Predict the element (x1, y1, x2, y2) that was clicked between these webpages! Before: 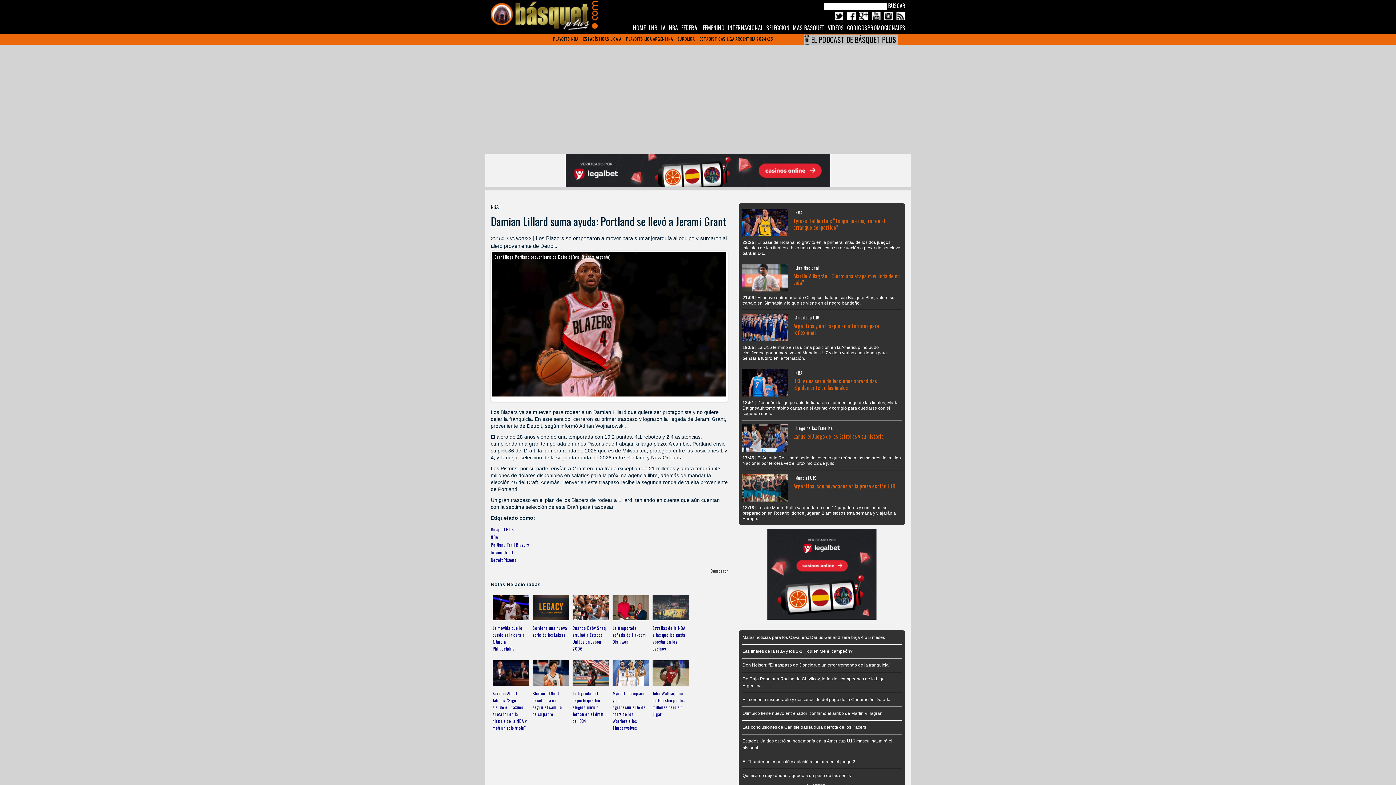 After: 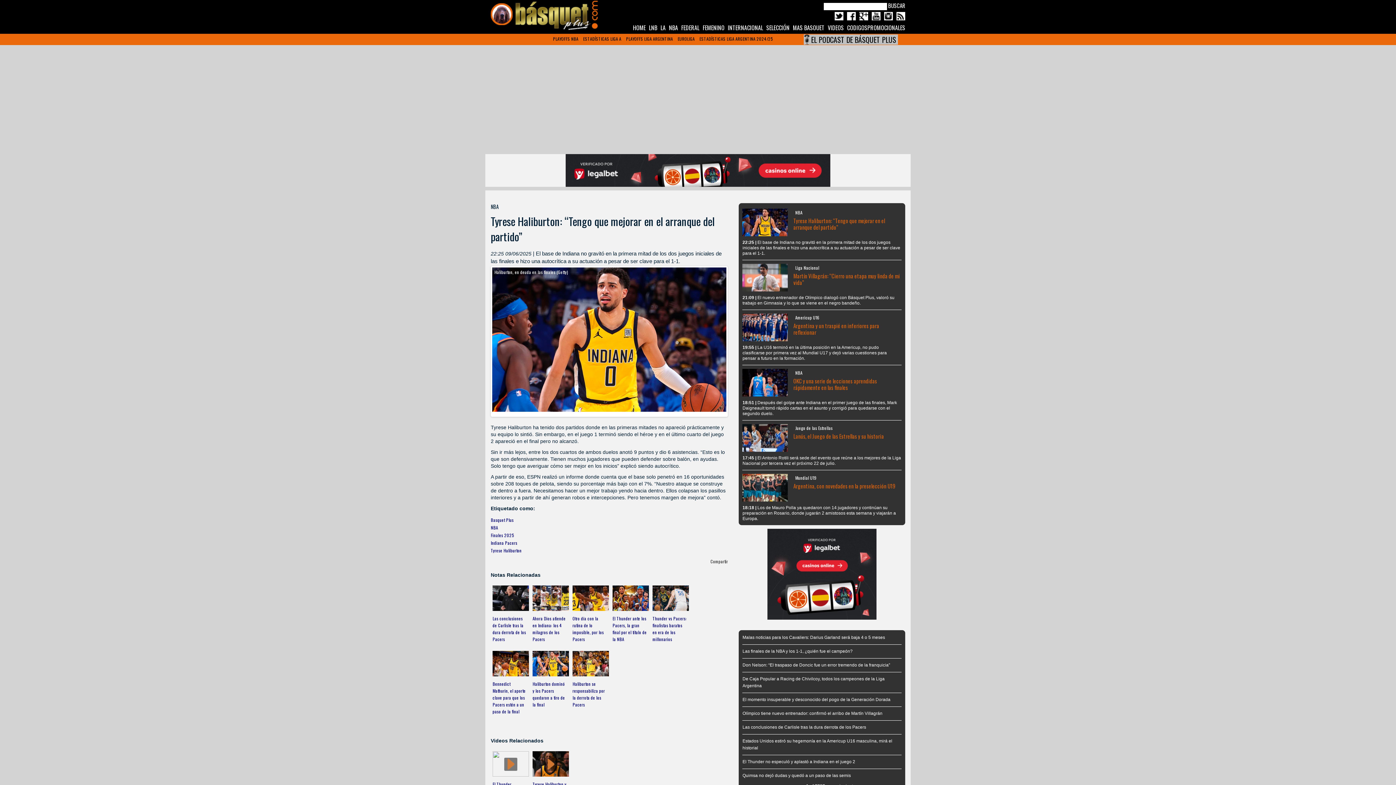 Action: bbox: (793, 216, 885, 231) label: Tyrese Haliburton: “Tengo que mejorar en el arranque del partido”